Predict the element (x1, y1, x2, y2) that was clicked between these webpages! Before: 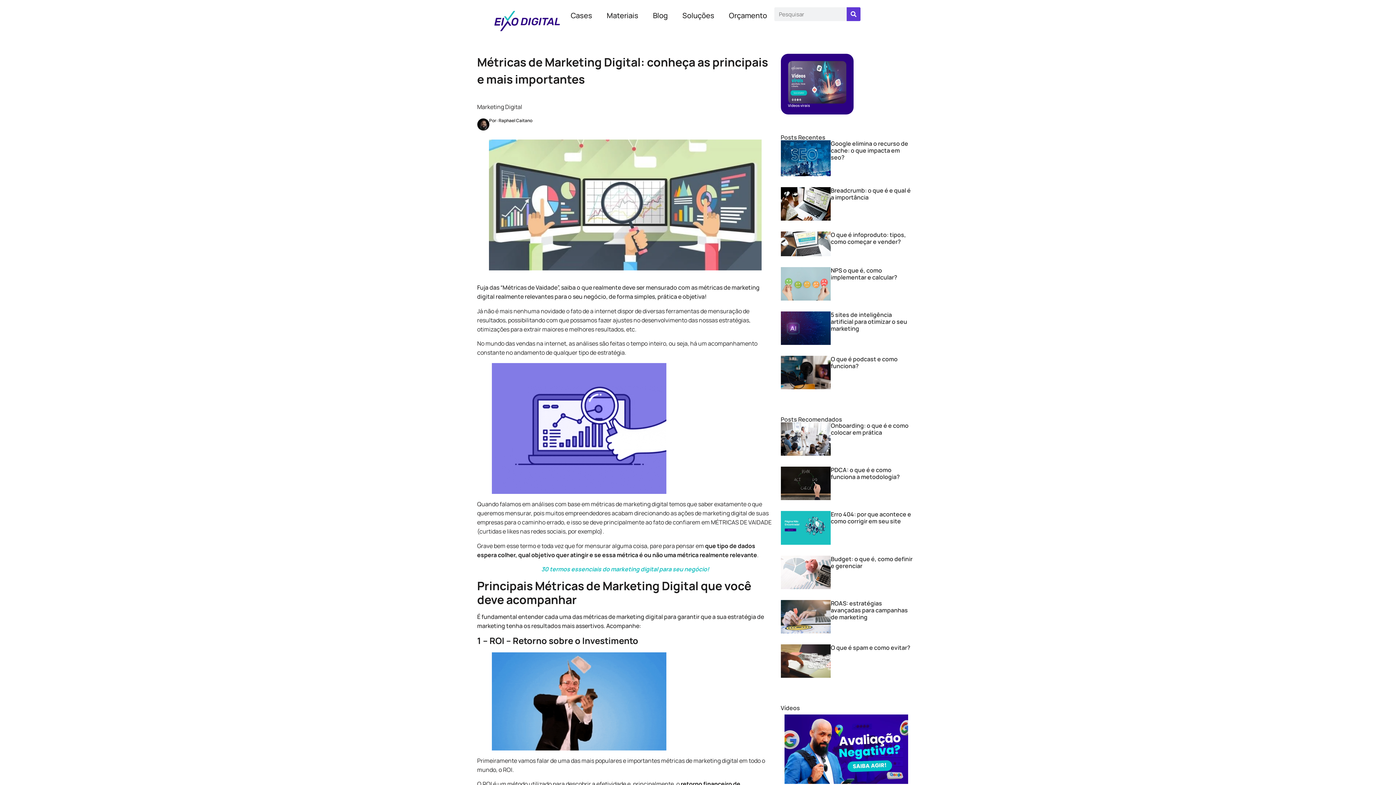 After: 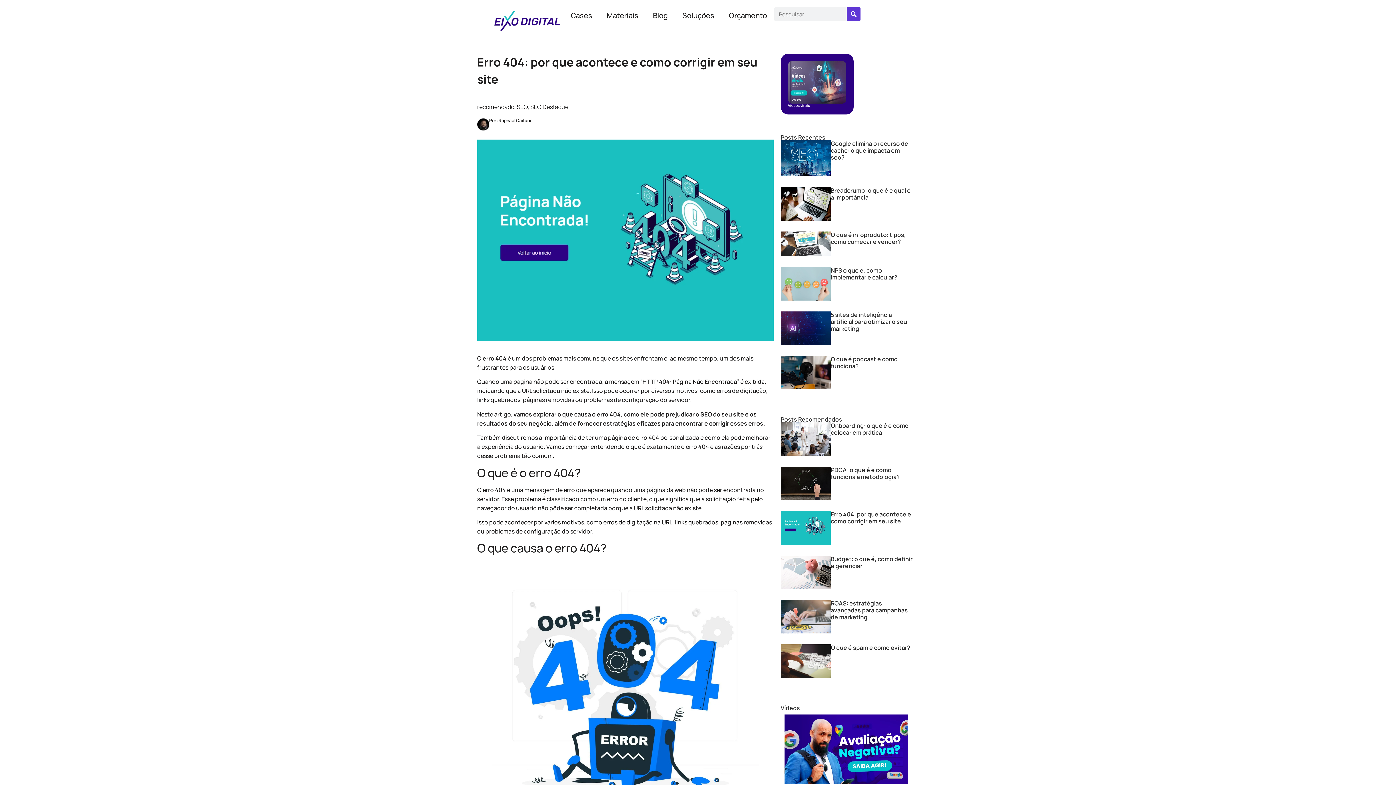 Action: bbox: (830, 510, 911, 525) label: Erro 404: por que acontece e como corrigir em seu site